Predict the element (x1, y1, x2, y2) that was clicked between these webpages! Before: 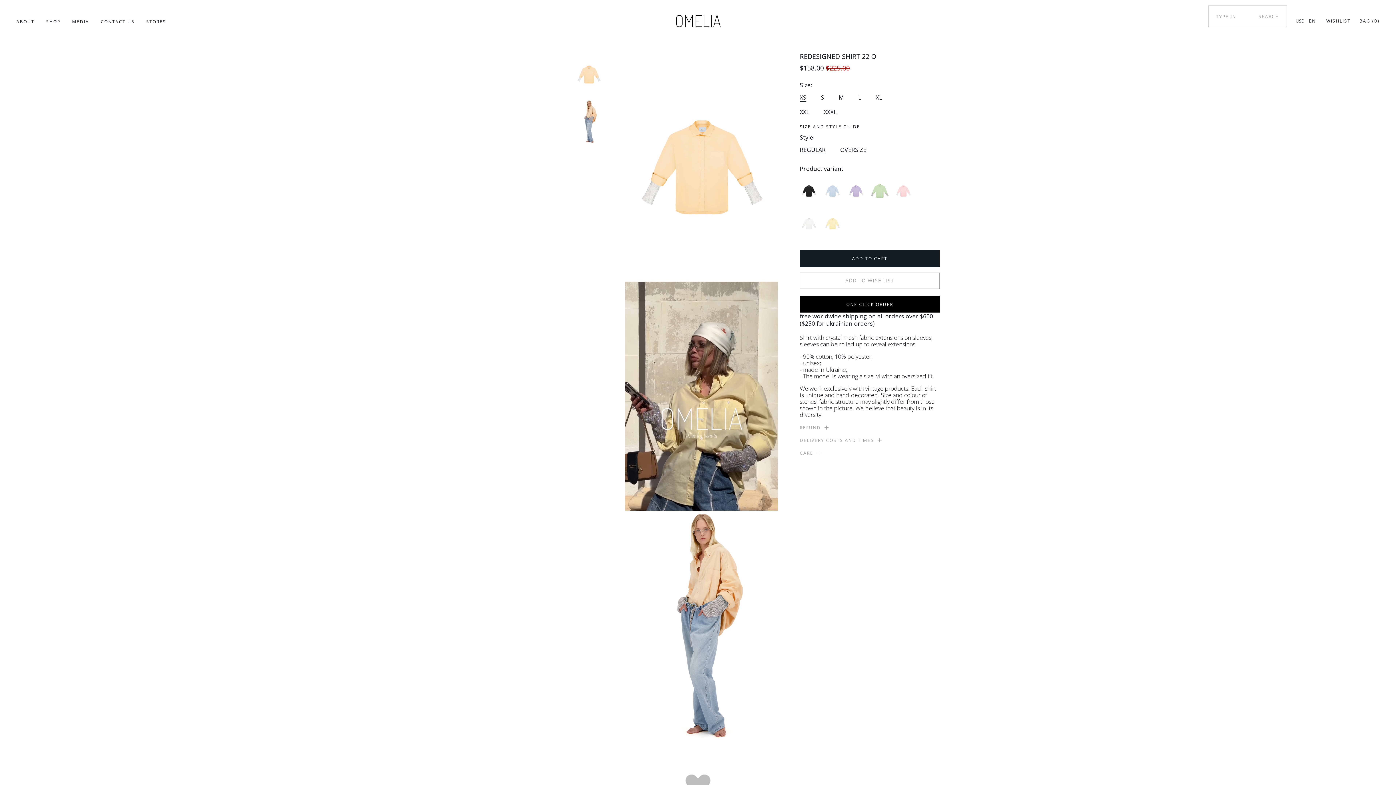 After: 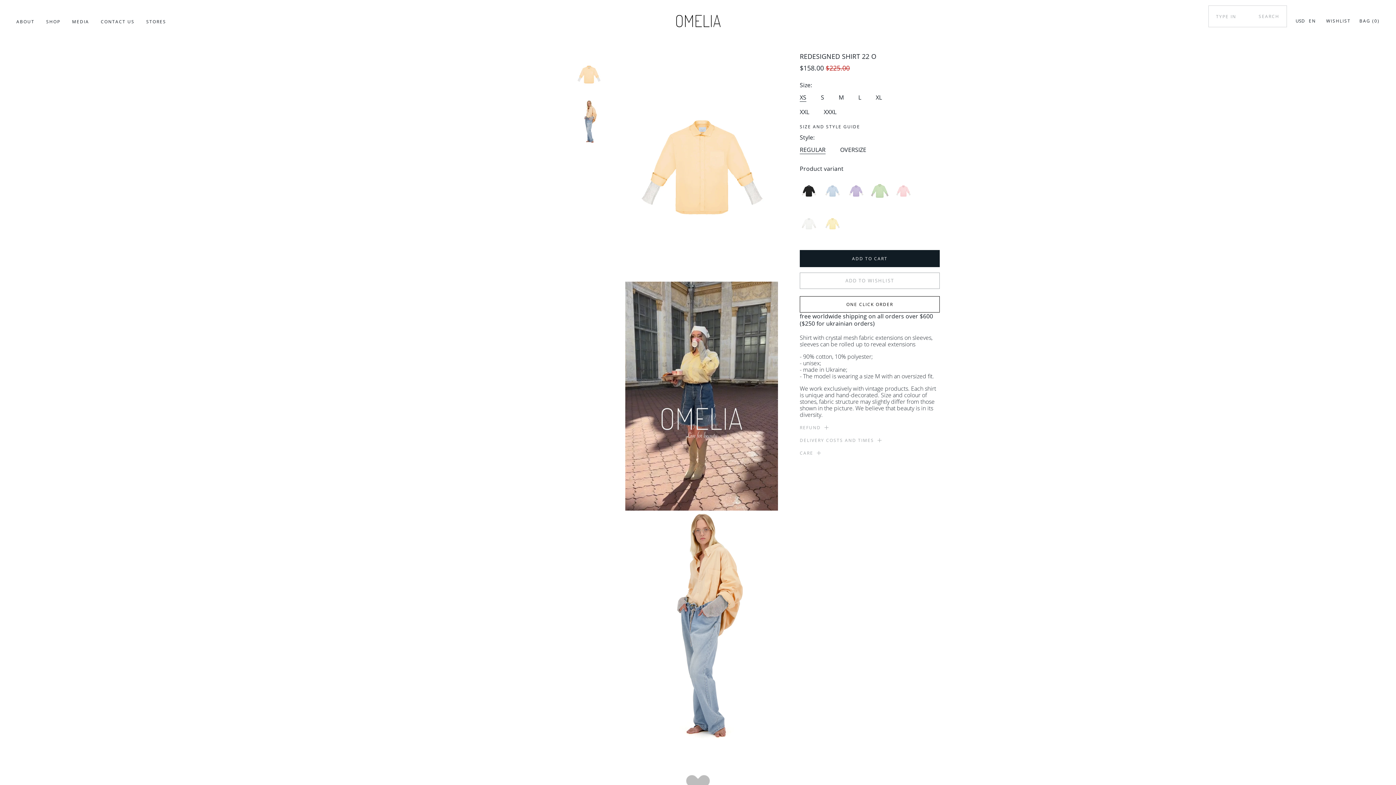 Action: bbox: (800, 296, 940, 312) label: ONE CLICK ORDER